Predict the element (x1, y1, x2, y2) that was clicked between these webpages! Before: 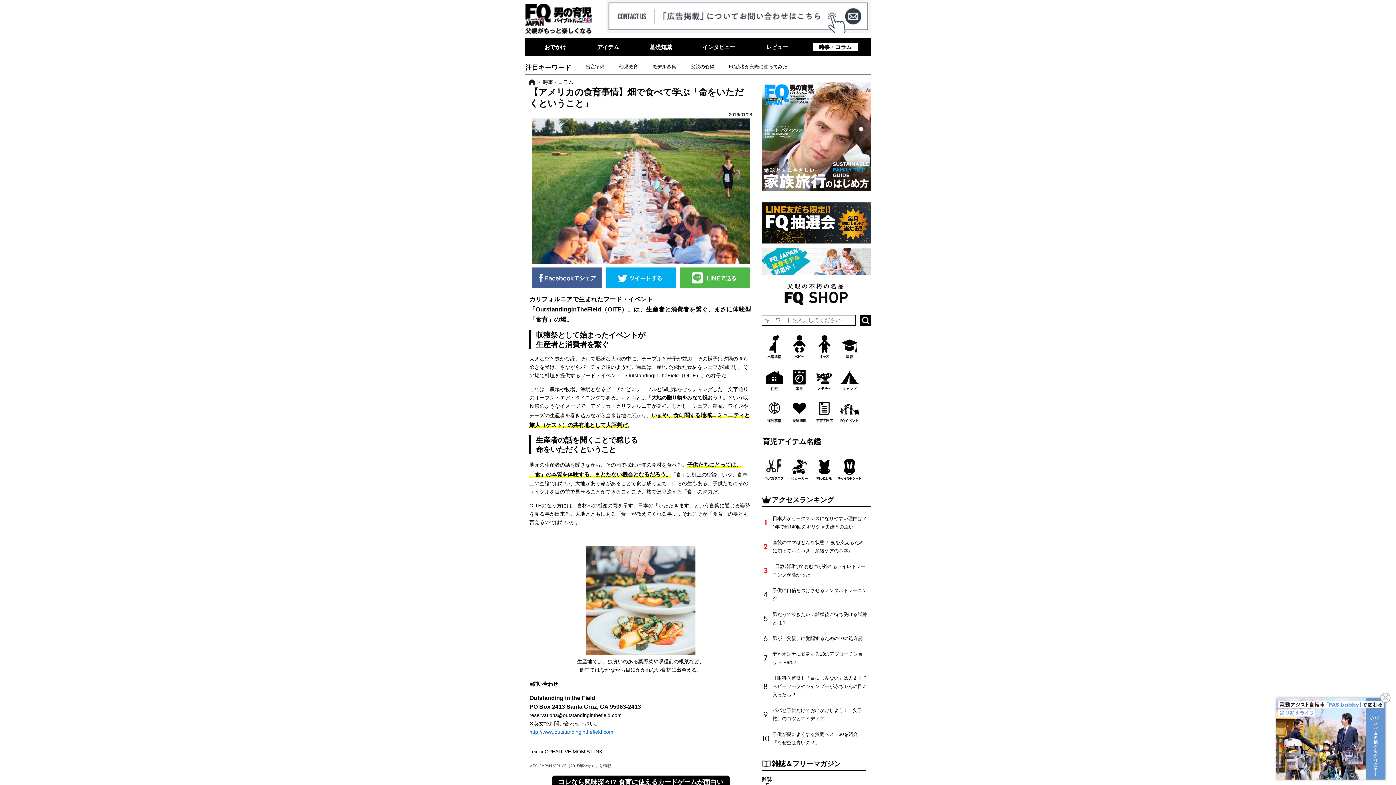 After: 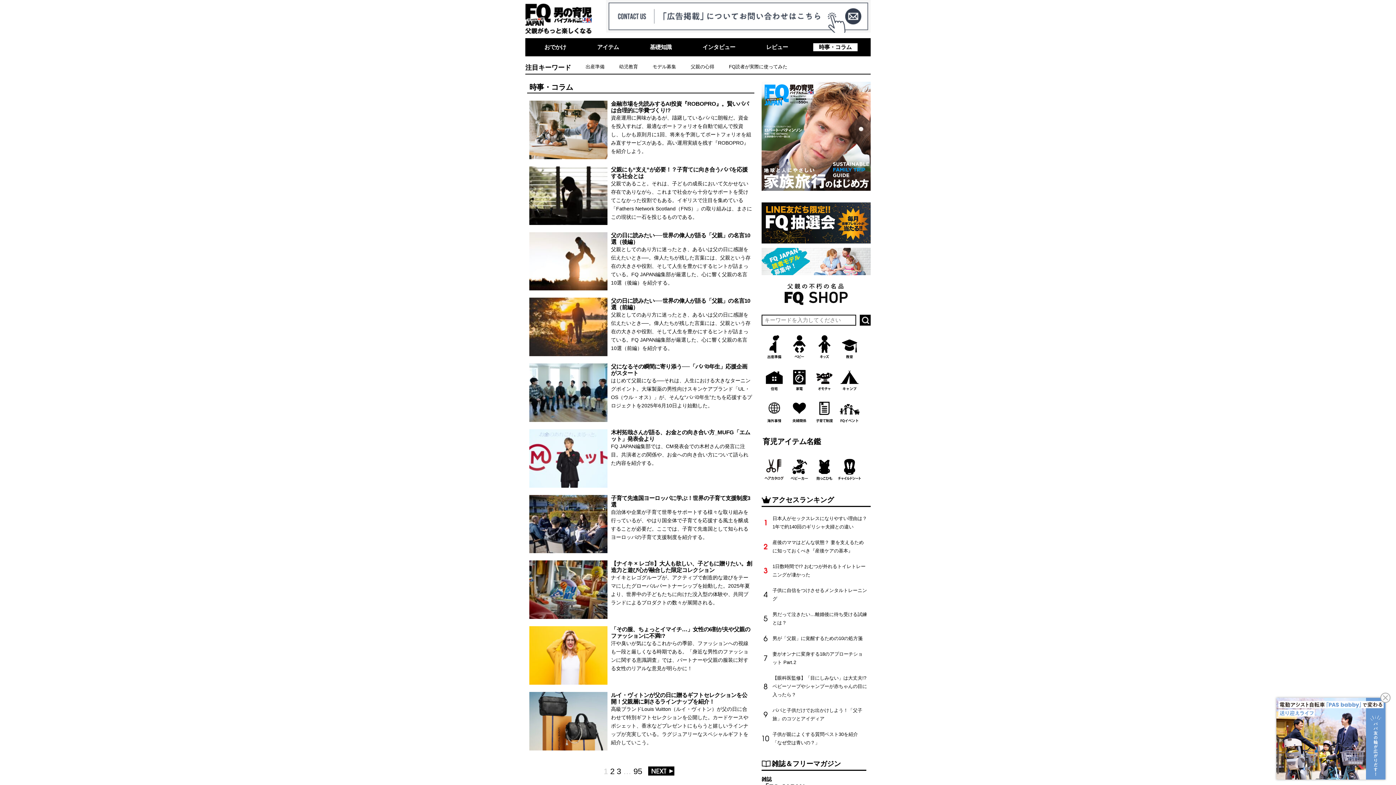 Action: bbox: (543, 79, 573, 85) label: 時事・コラム